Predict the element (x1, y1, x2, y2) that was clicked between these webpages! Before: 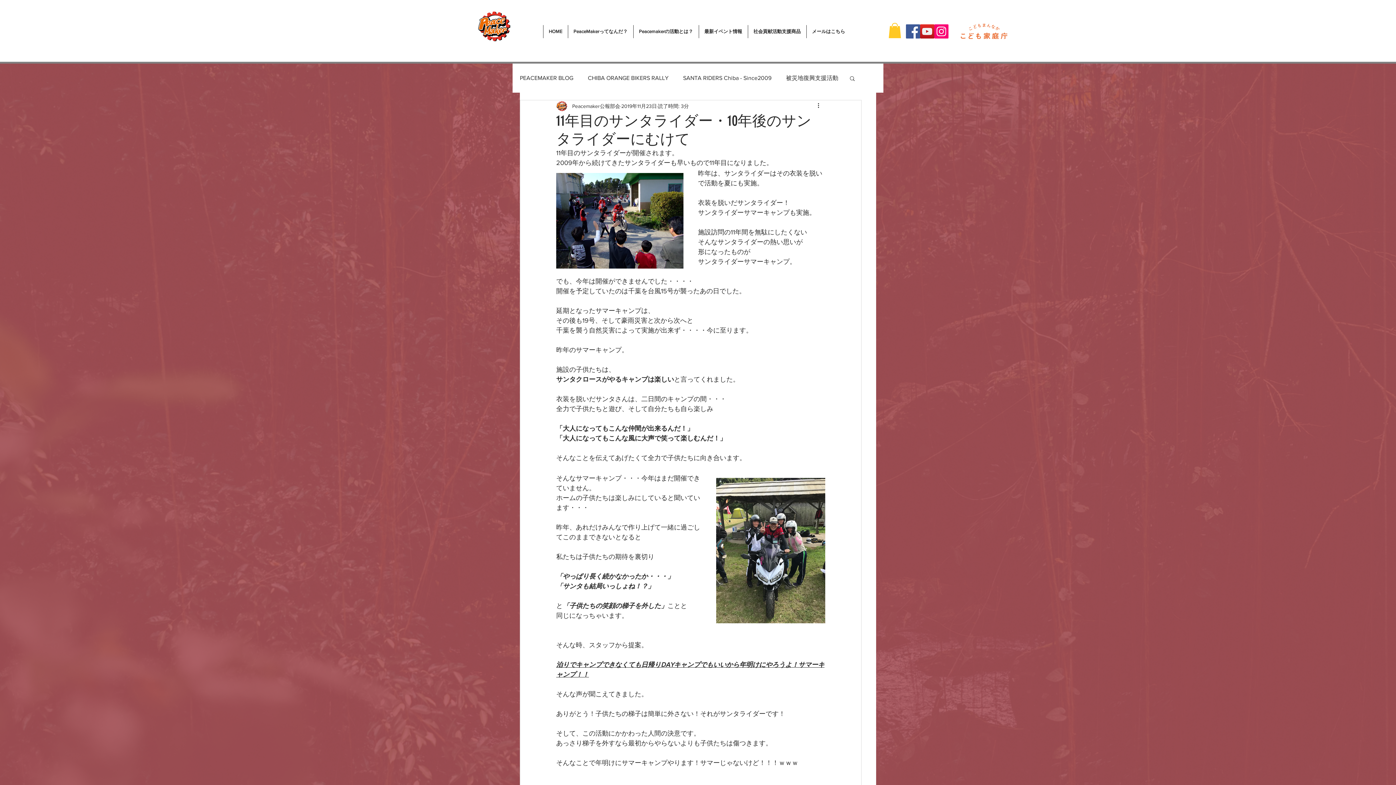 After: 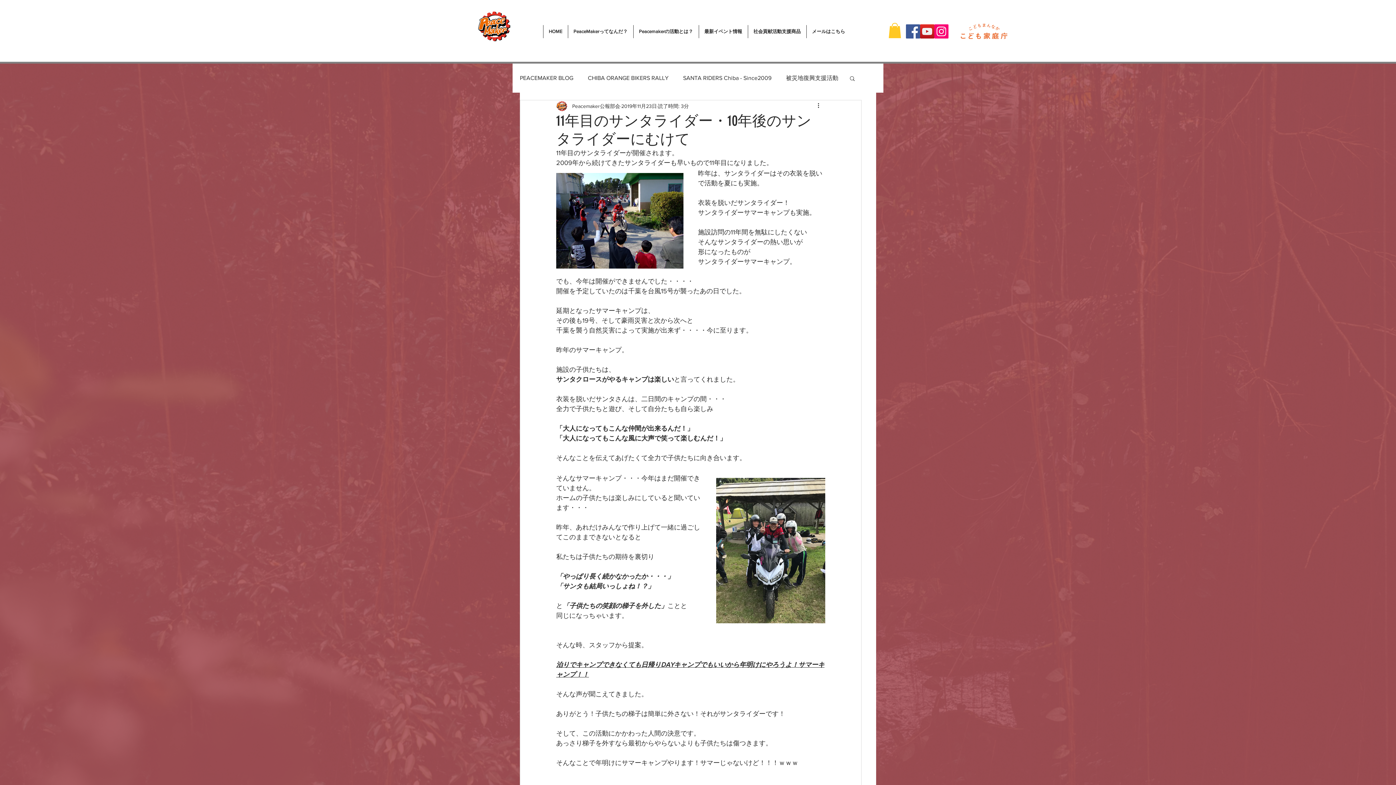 Action: bbox: (849, 75, 856, 81) label: 検索